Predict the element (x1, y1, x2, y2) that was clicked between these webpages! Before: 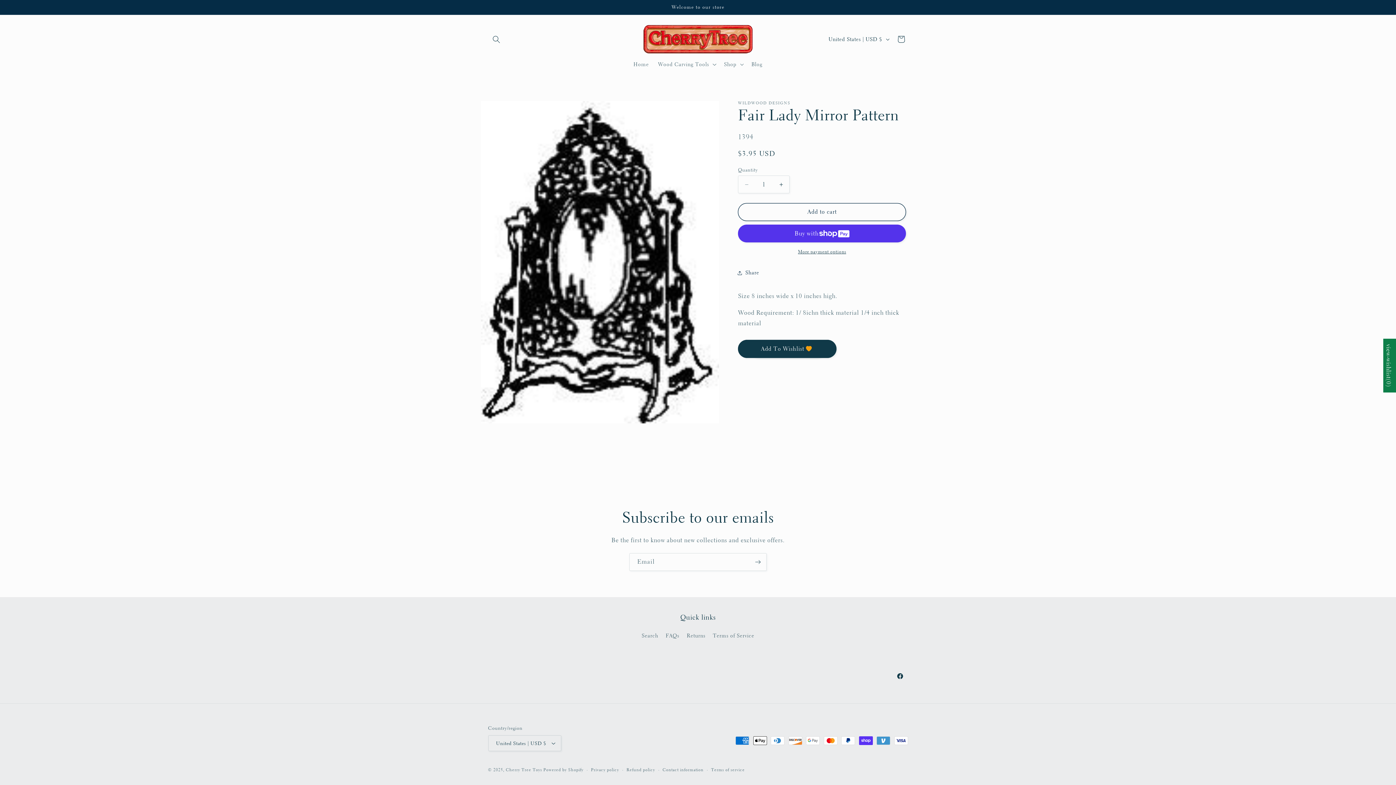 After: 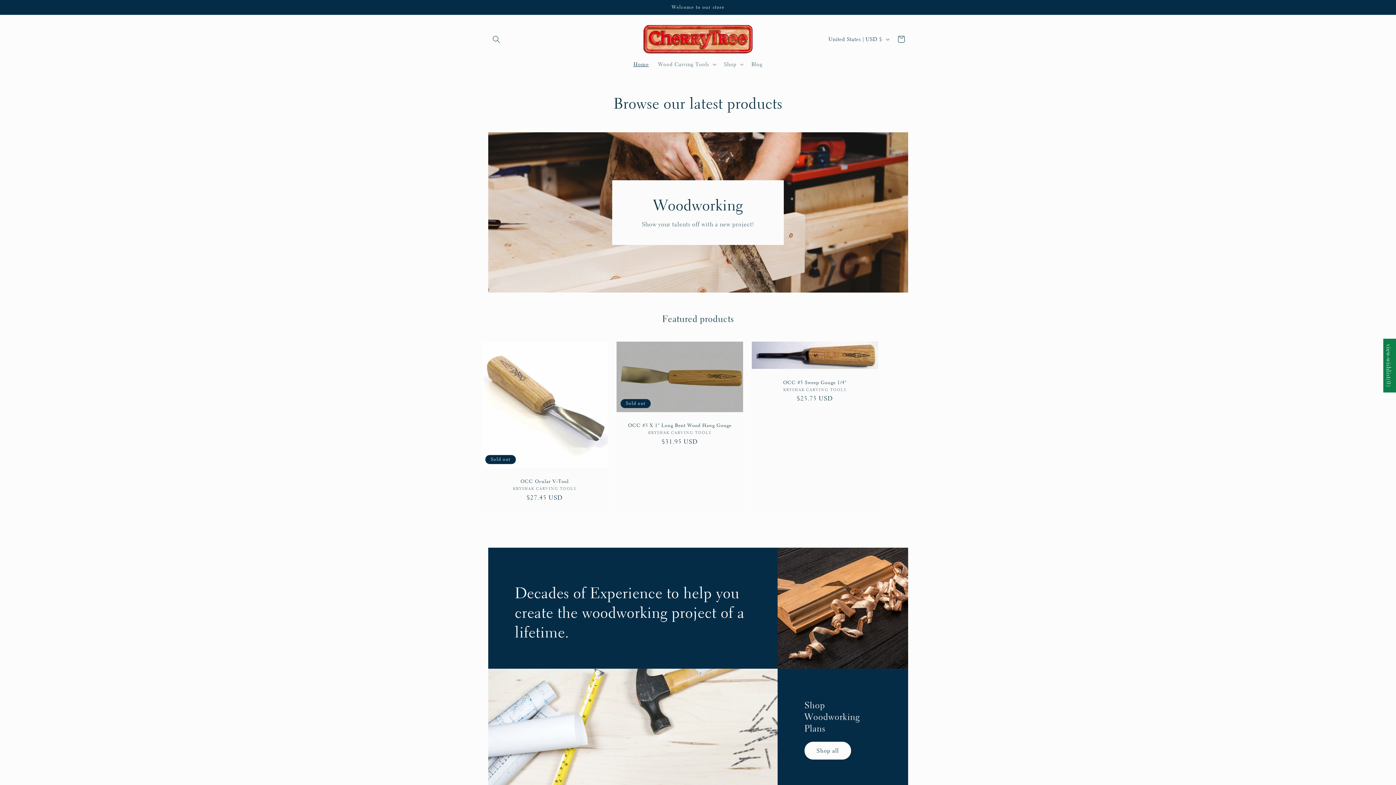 Action: bbox: (629, 56, 653, 72) label: Home